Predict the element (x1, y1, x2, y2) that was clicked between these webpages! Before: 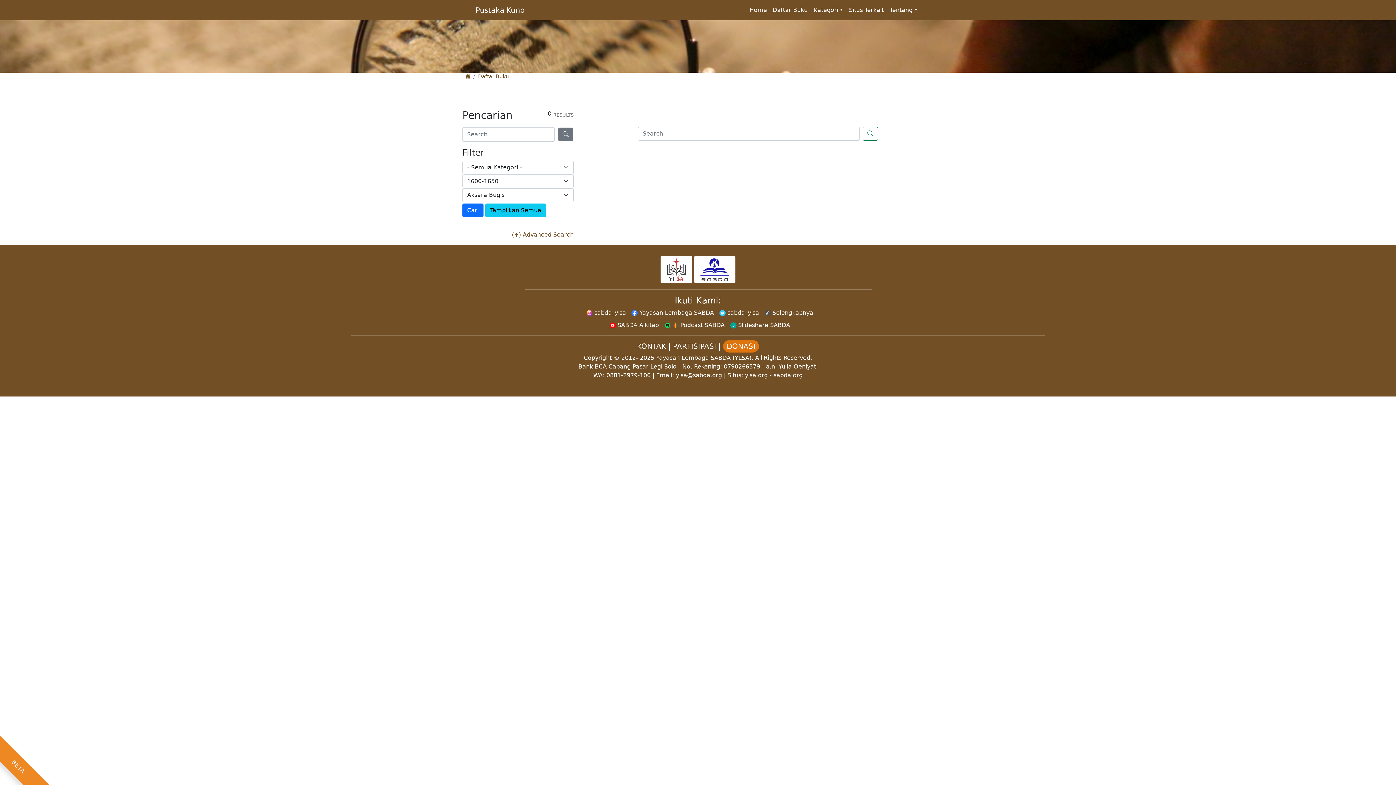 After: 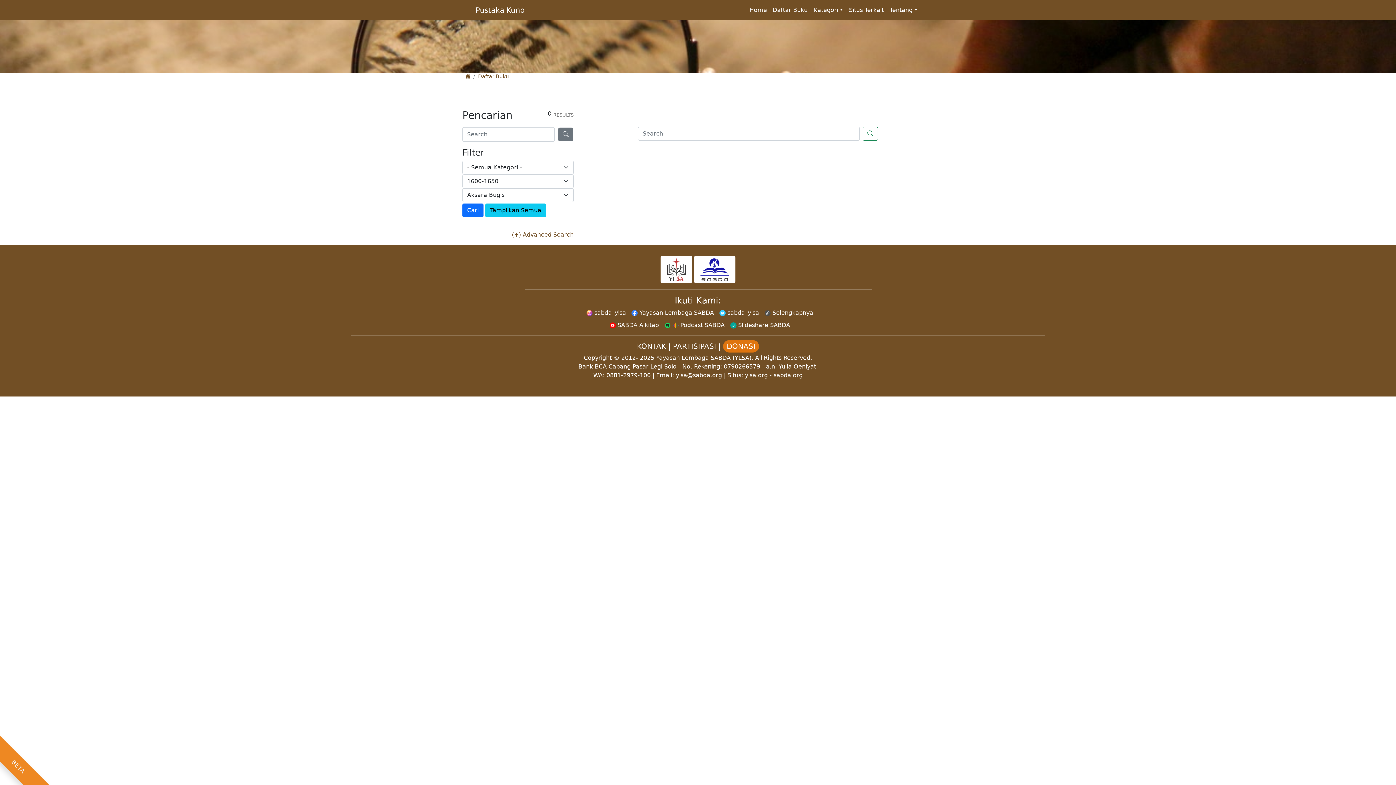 Action: bbox: (606, 321, 659, 328) label:  SABDA Alkitab